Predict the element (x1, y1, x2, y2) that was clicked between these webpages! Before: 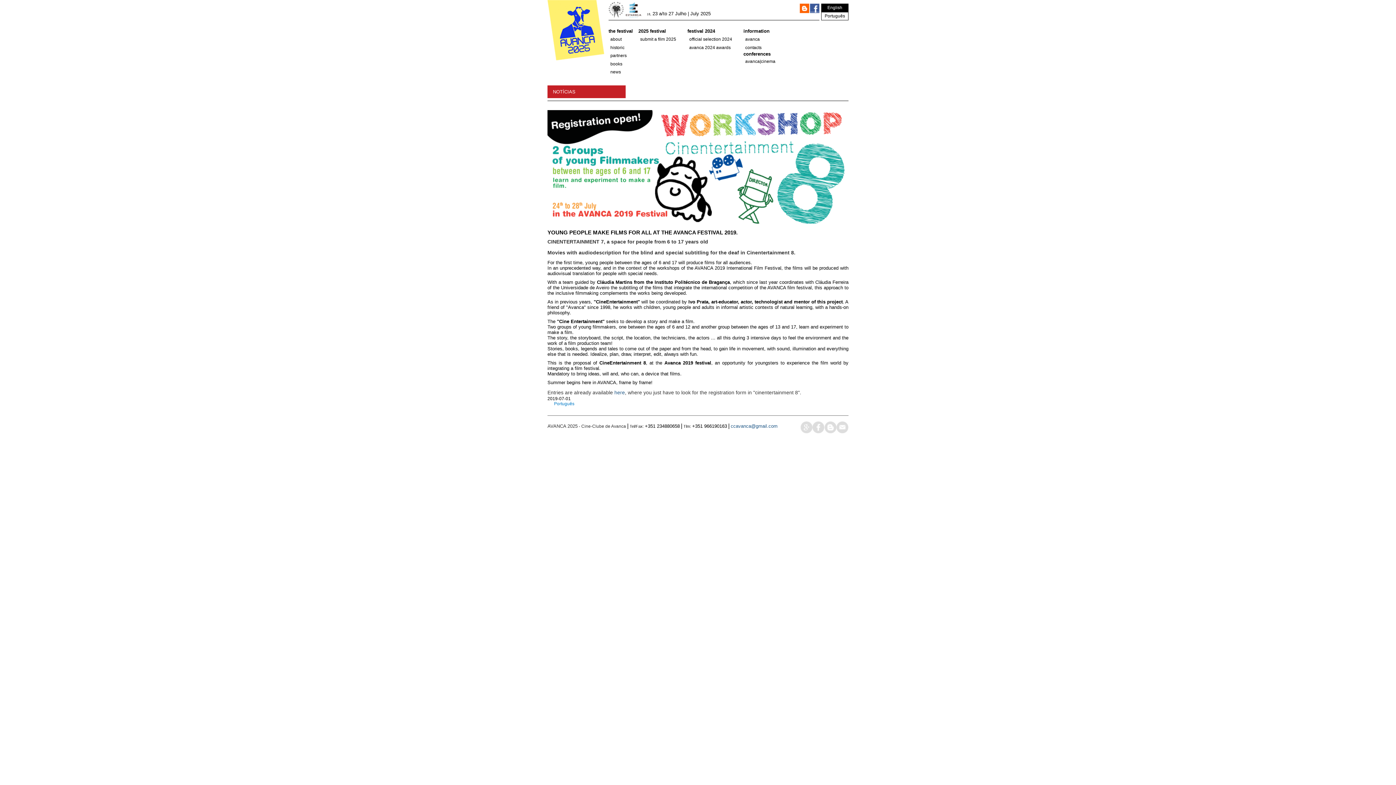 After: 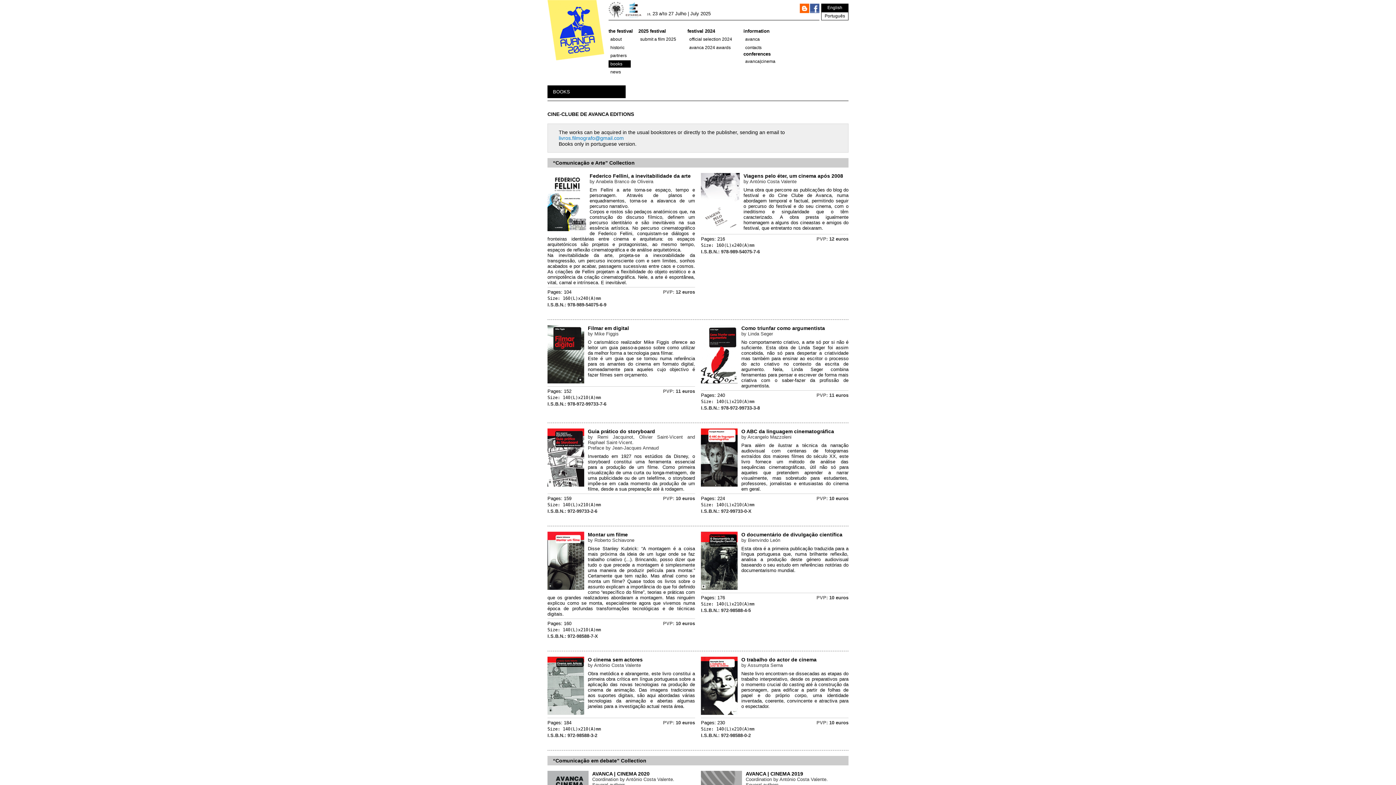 Action: bbox: (608, 60, 630, 67) label: books